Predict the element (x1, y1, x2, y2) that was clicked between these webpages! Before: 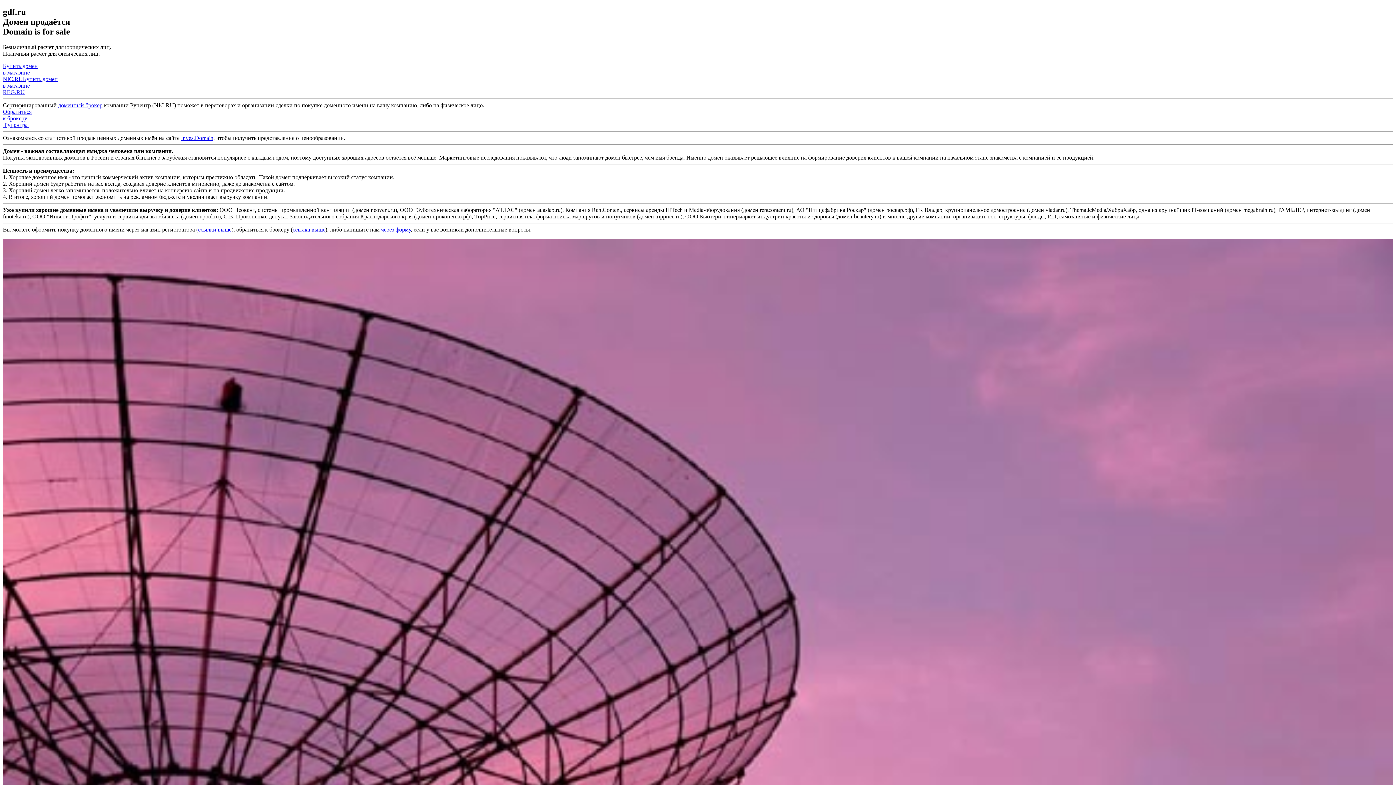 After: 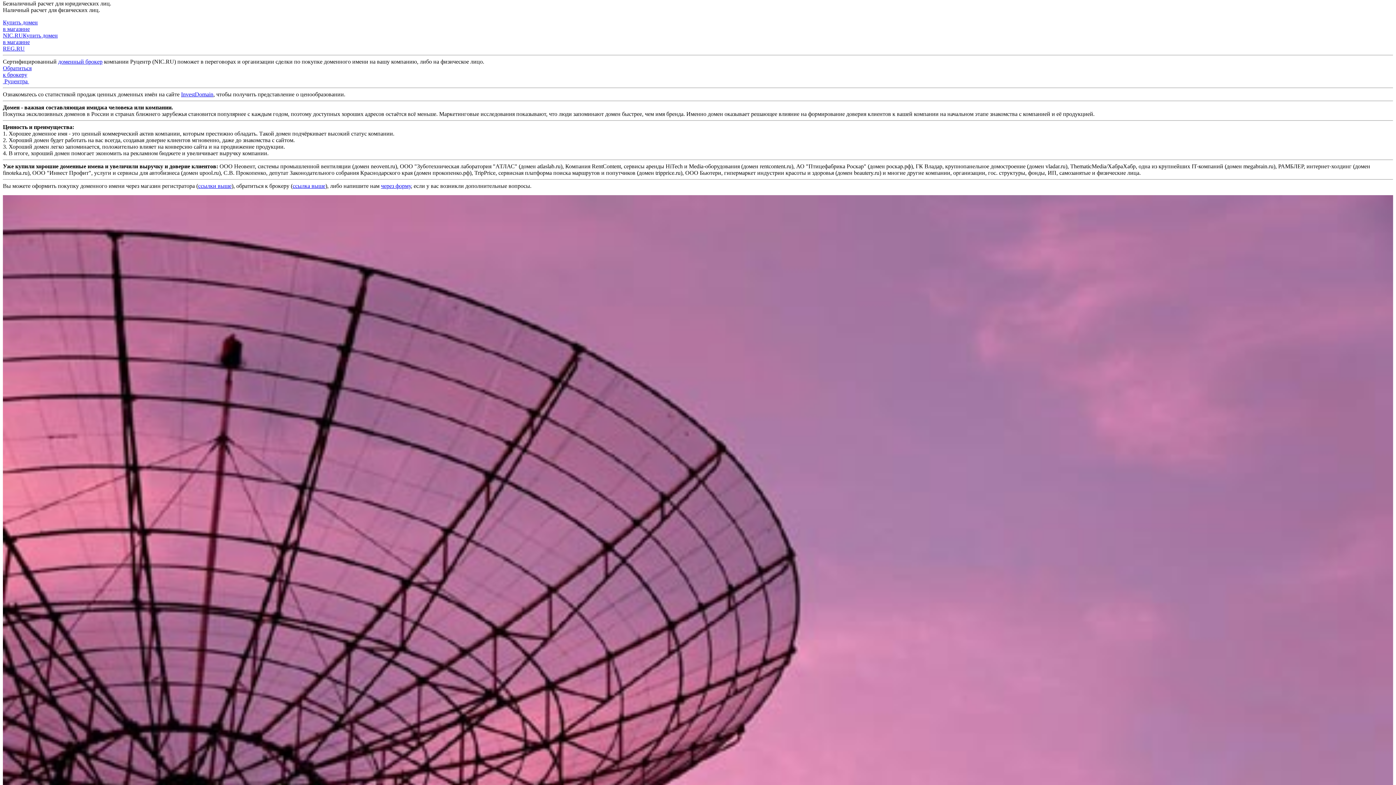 Action: bbox: (198, 226, 231, 232) label: ссылки выше